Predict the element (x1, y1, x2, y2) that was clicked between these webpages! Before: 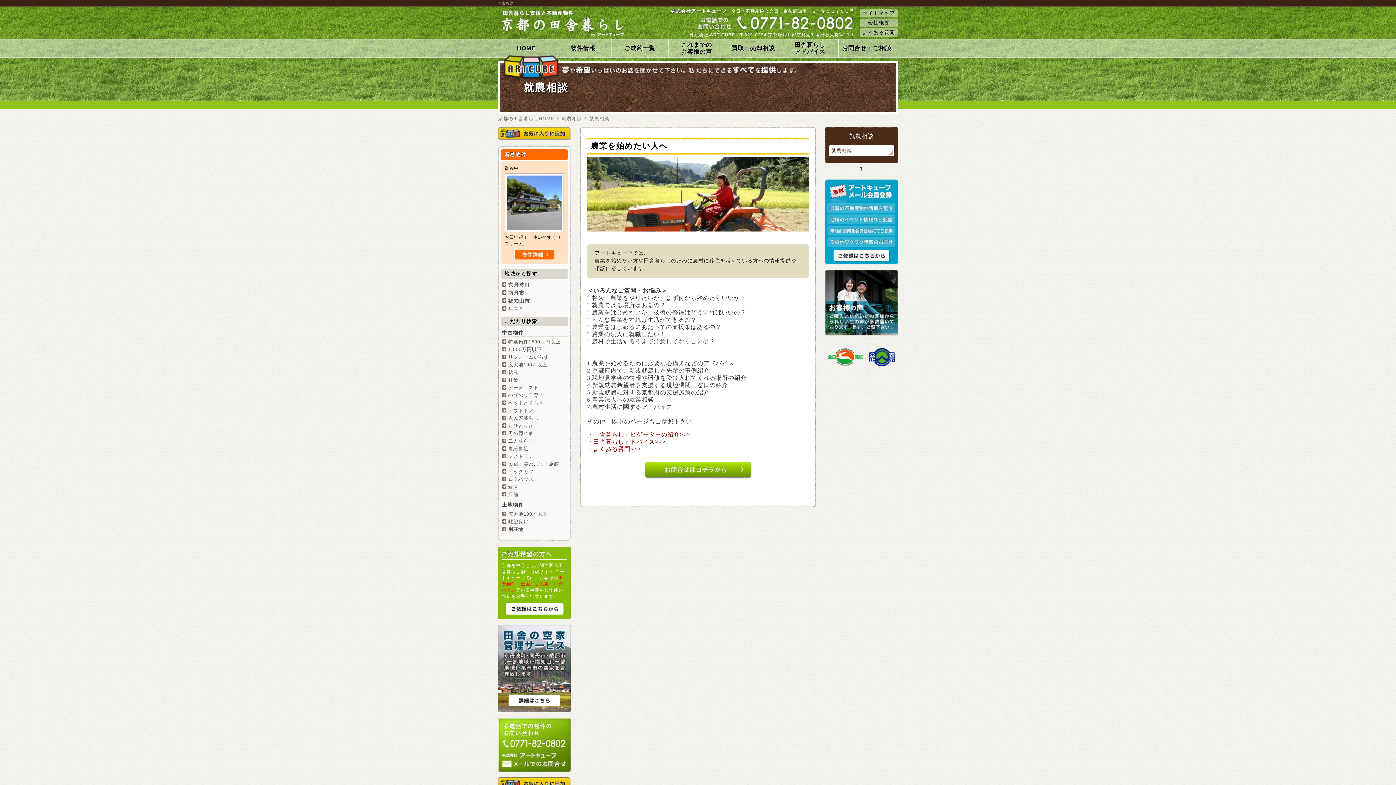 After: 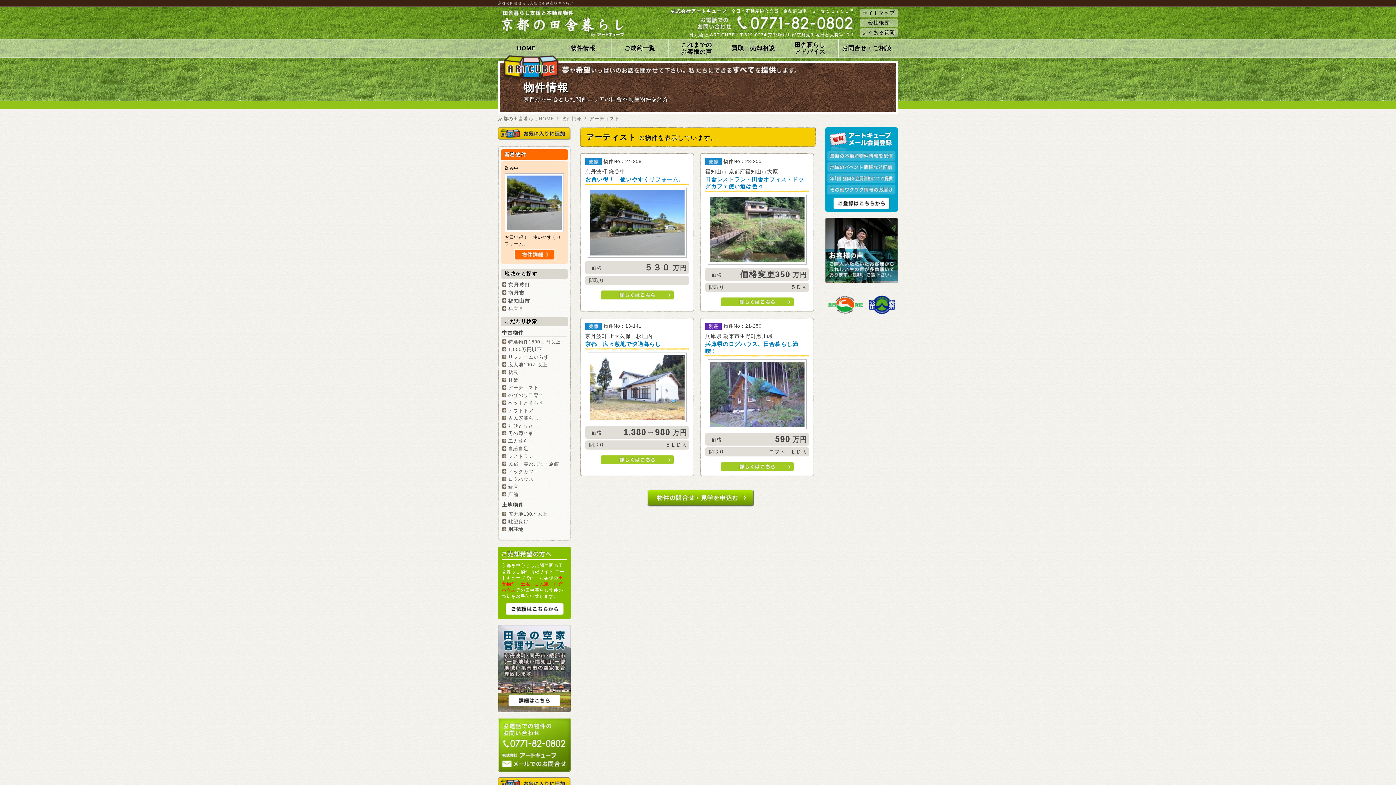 Action: bbox: (502, 384, 566, 392) label: アーティスト